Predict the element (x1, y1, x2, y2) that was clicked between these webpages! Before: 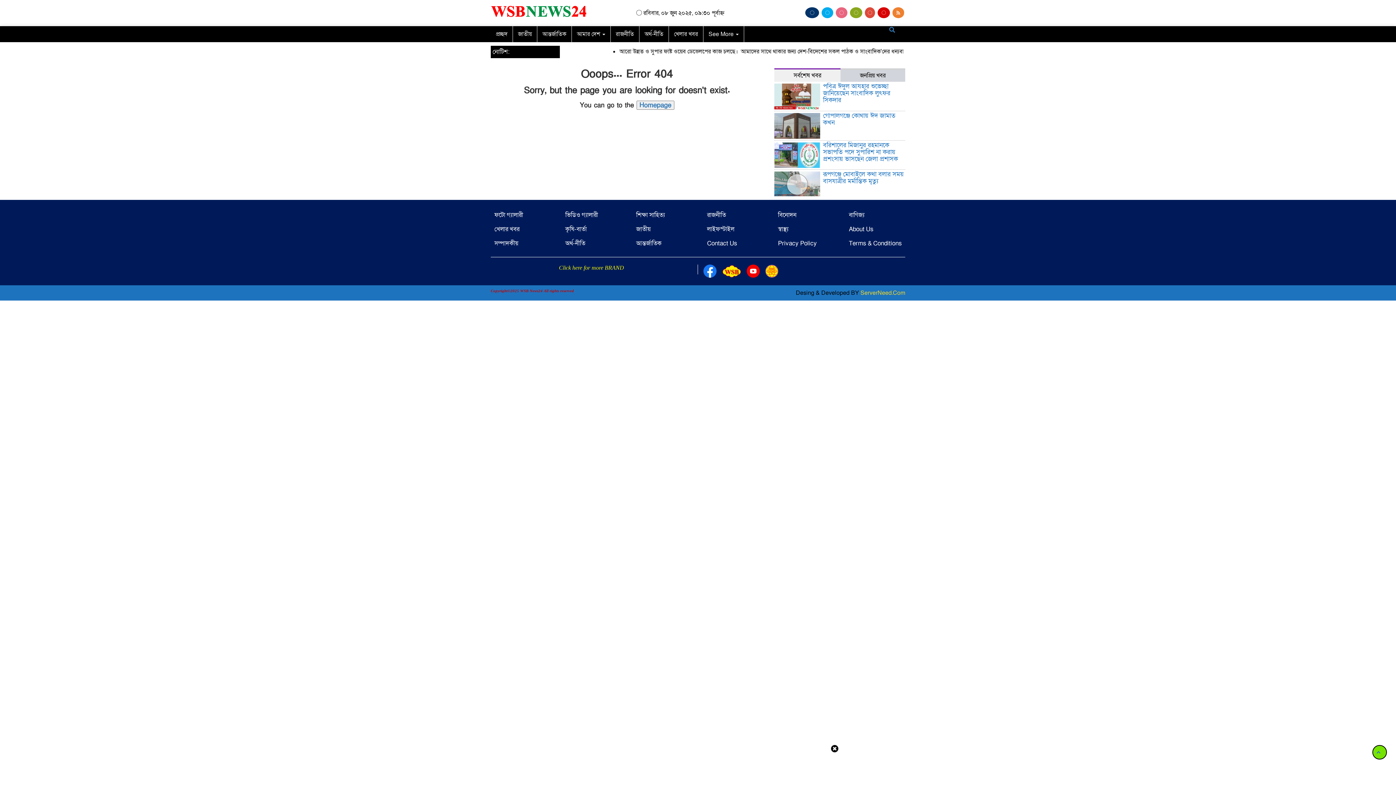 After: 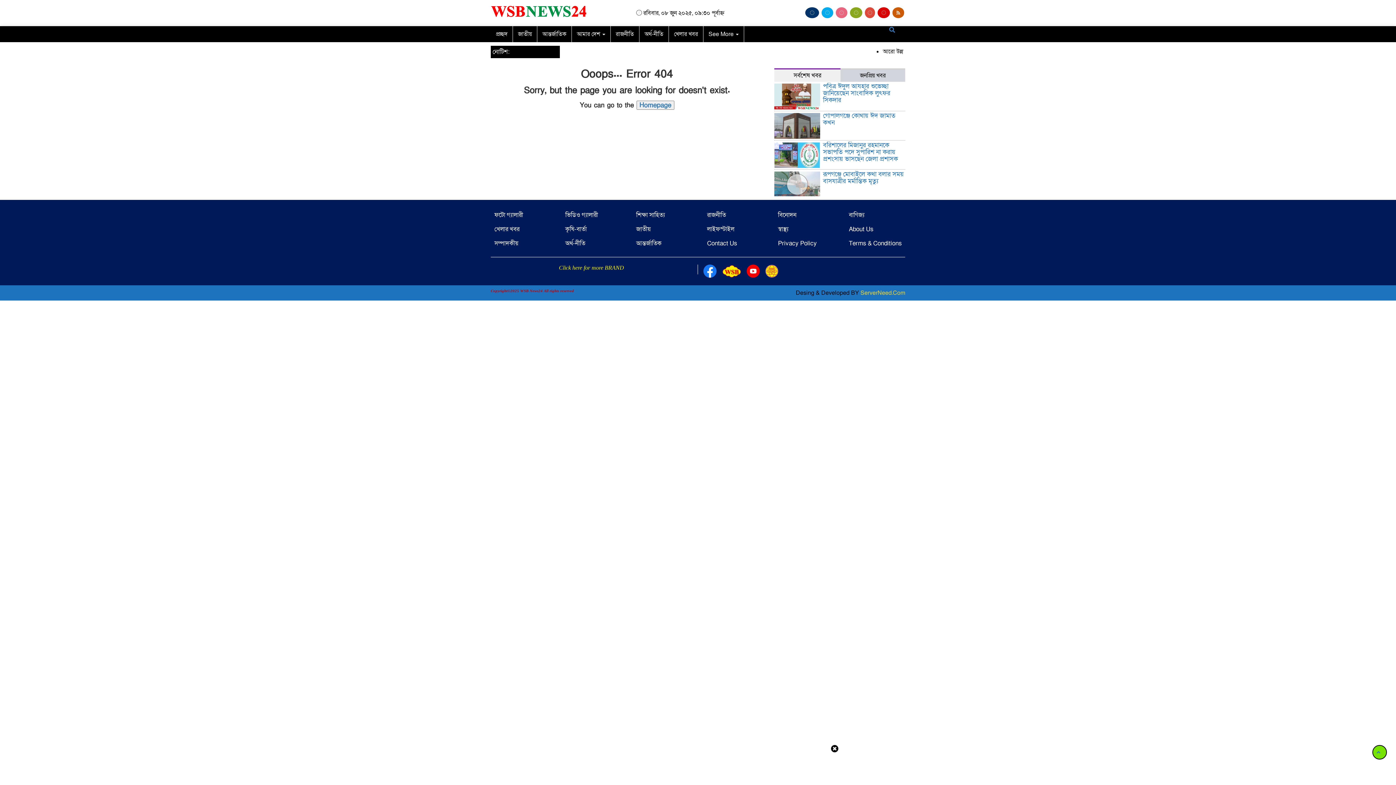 Action: bbox: (892, 7, 904, 18)